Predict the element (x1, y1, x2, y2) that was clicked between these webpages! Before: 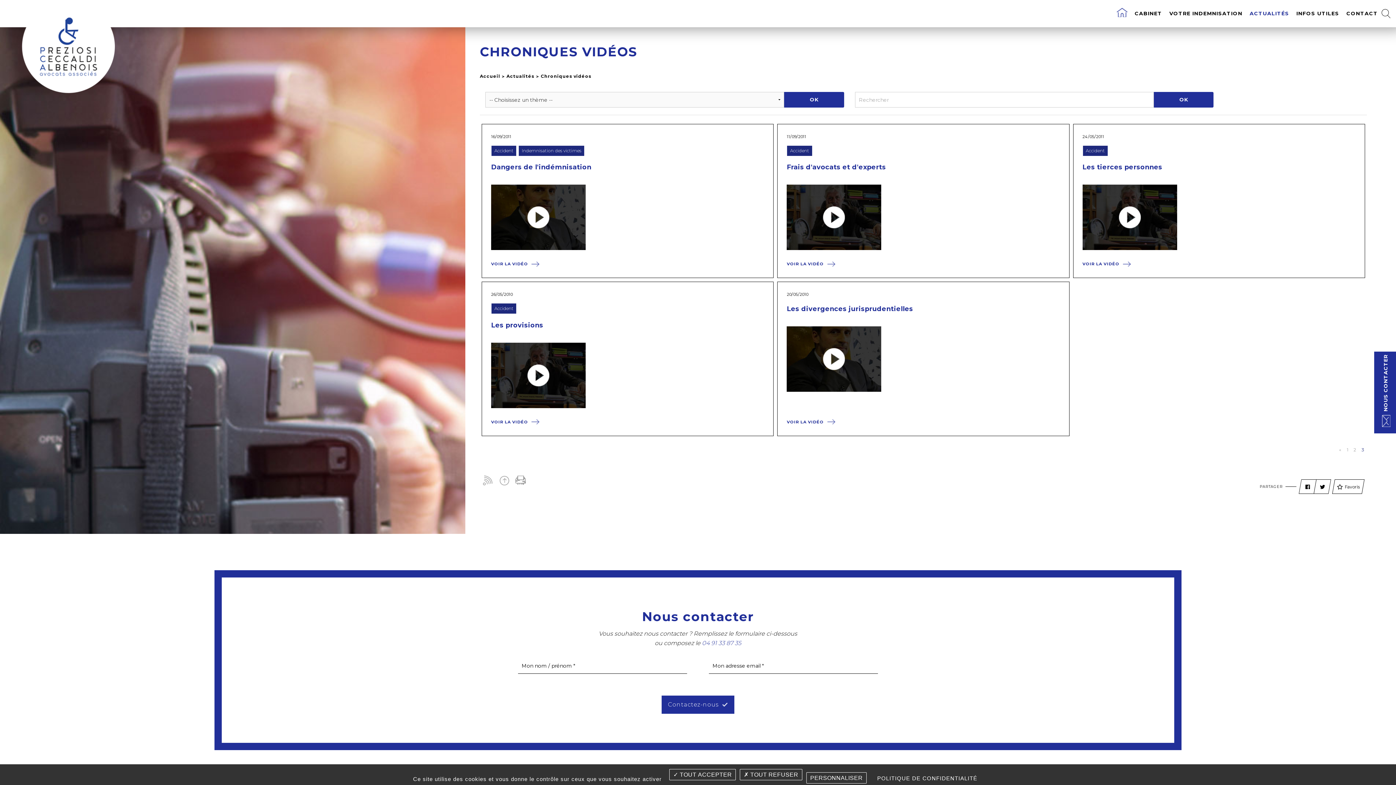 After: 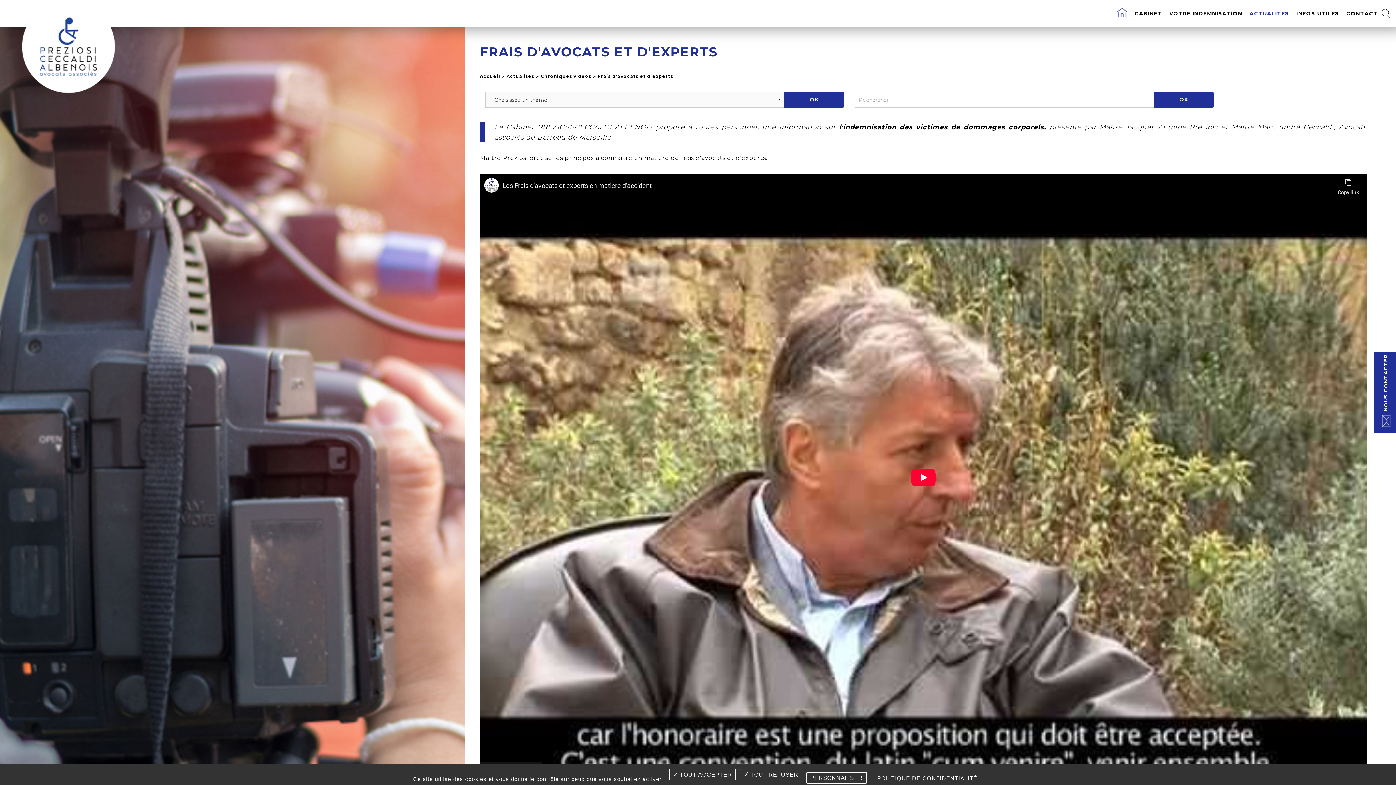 Action: bbox: (787, 184, 1060, 250)